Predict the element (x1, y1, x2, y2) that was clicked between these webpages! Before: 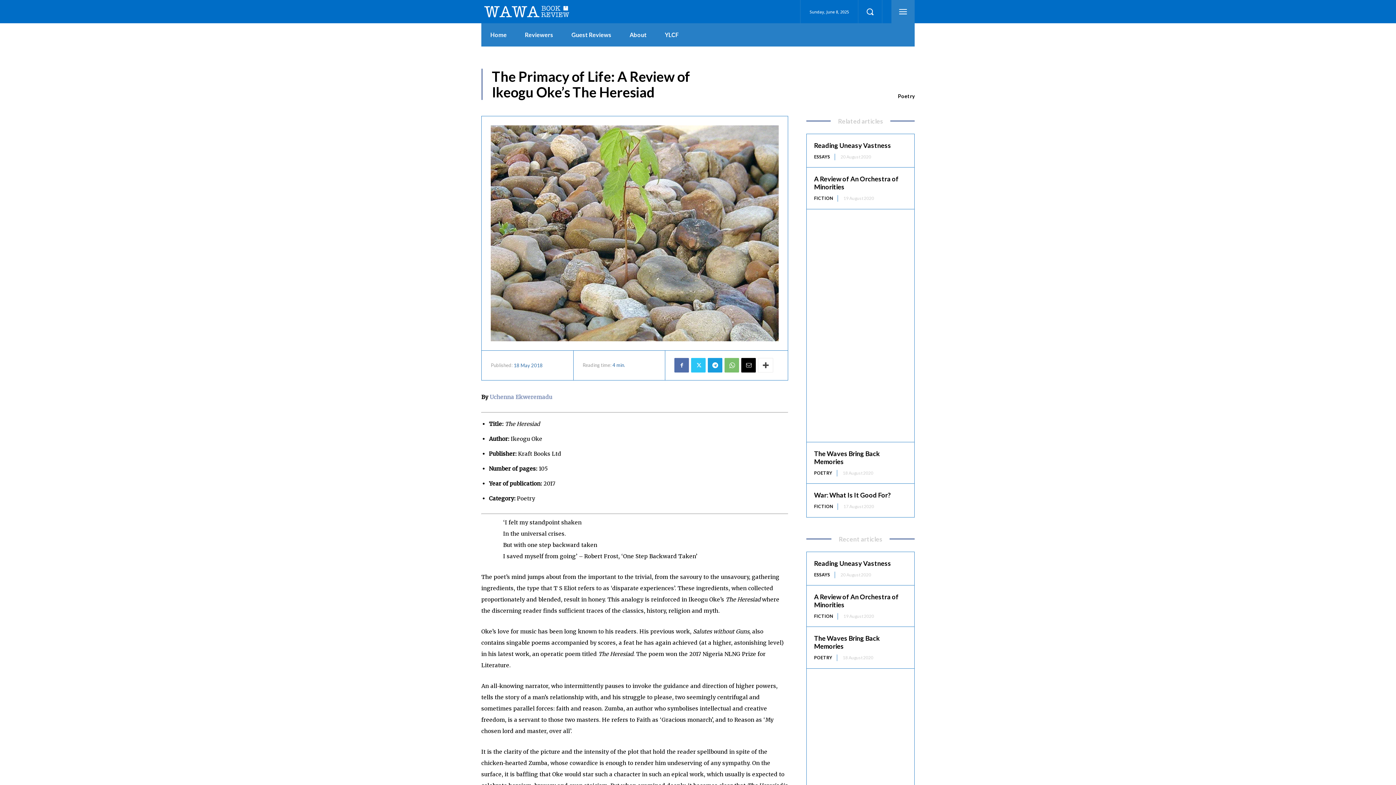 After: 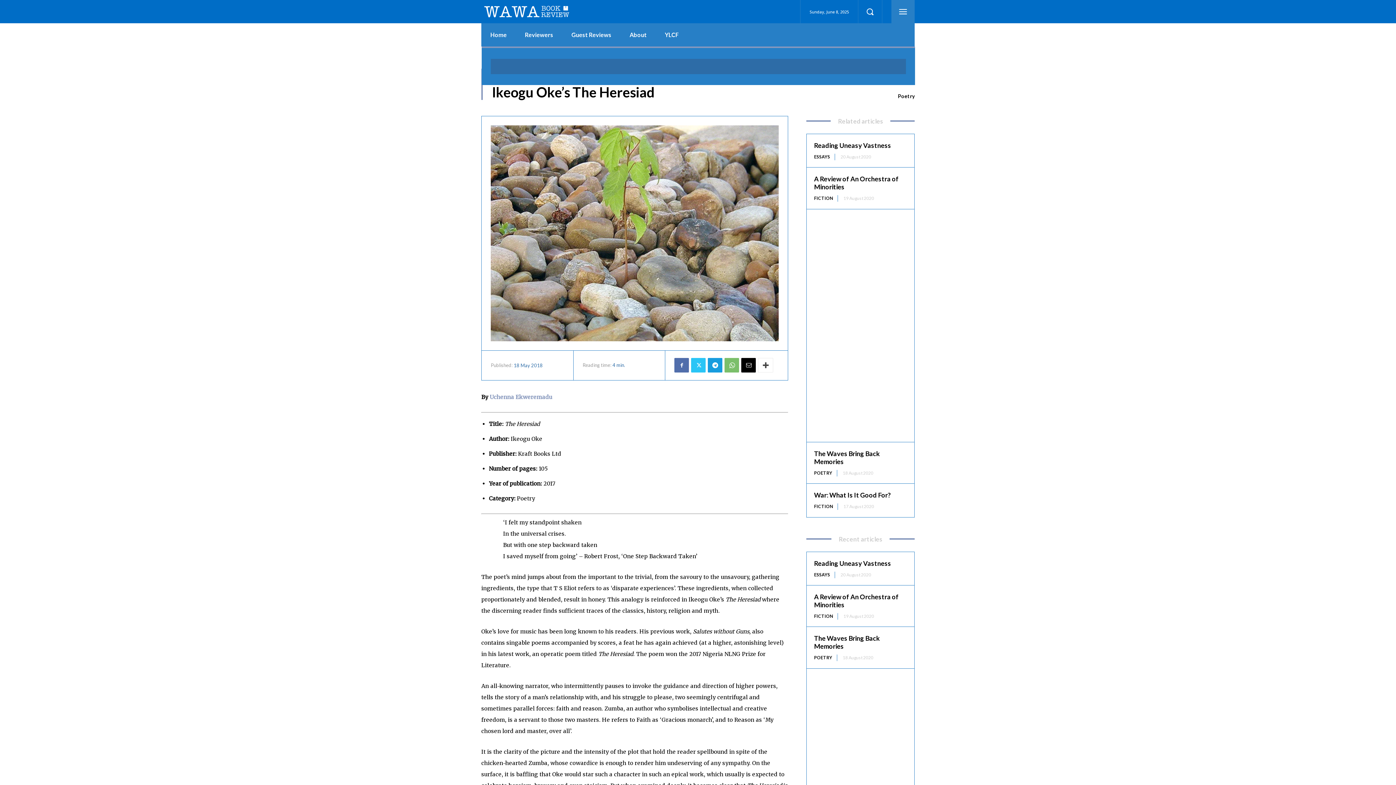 Action: bbox: (858, 0, 881, 23) label: Search